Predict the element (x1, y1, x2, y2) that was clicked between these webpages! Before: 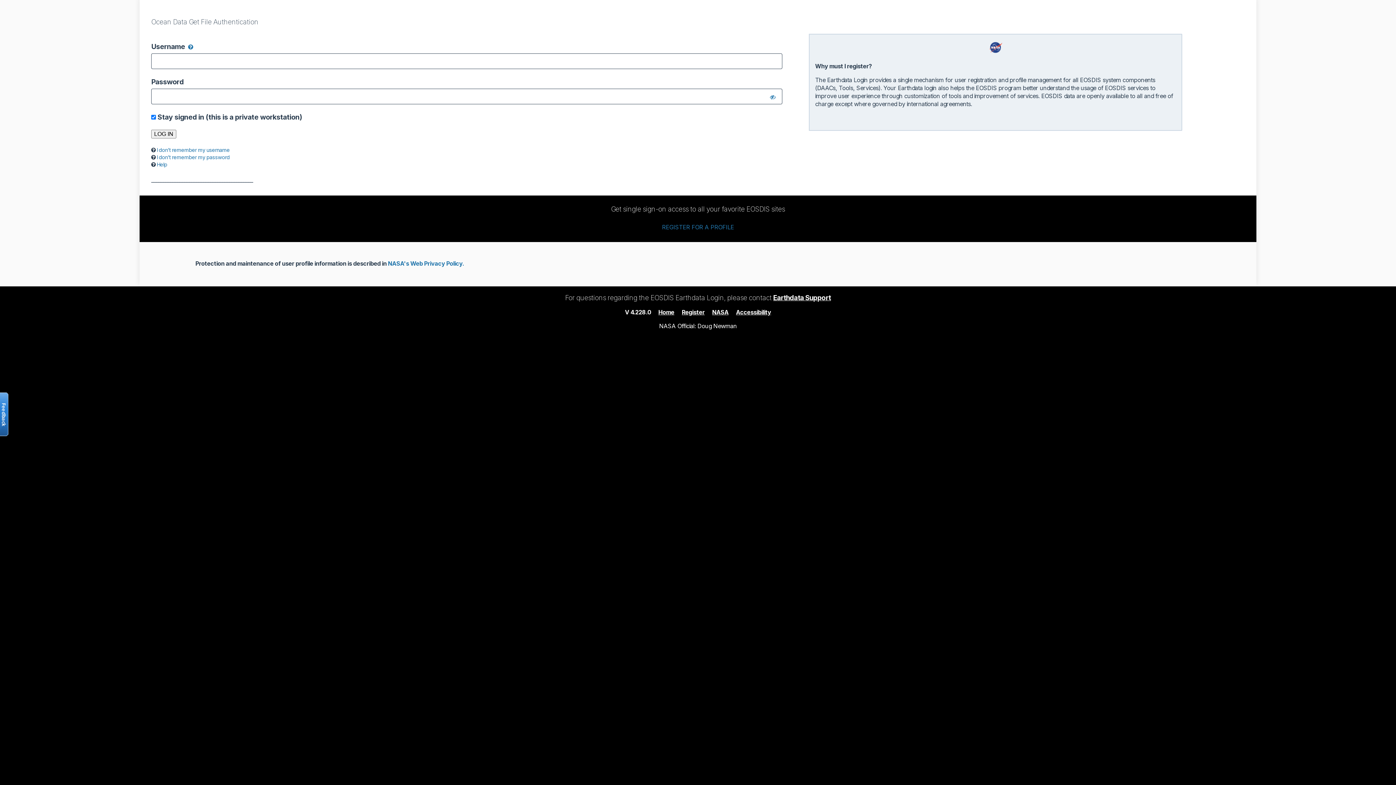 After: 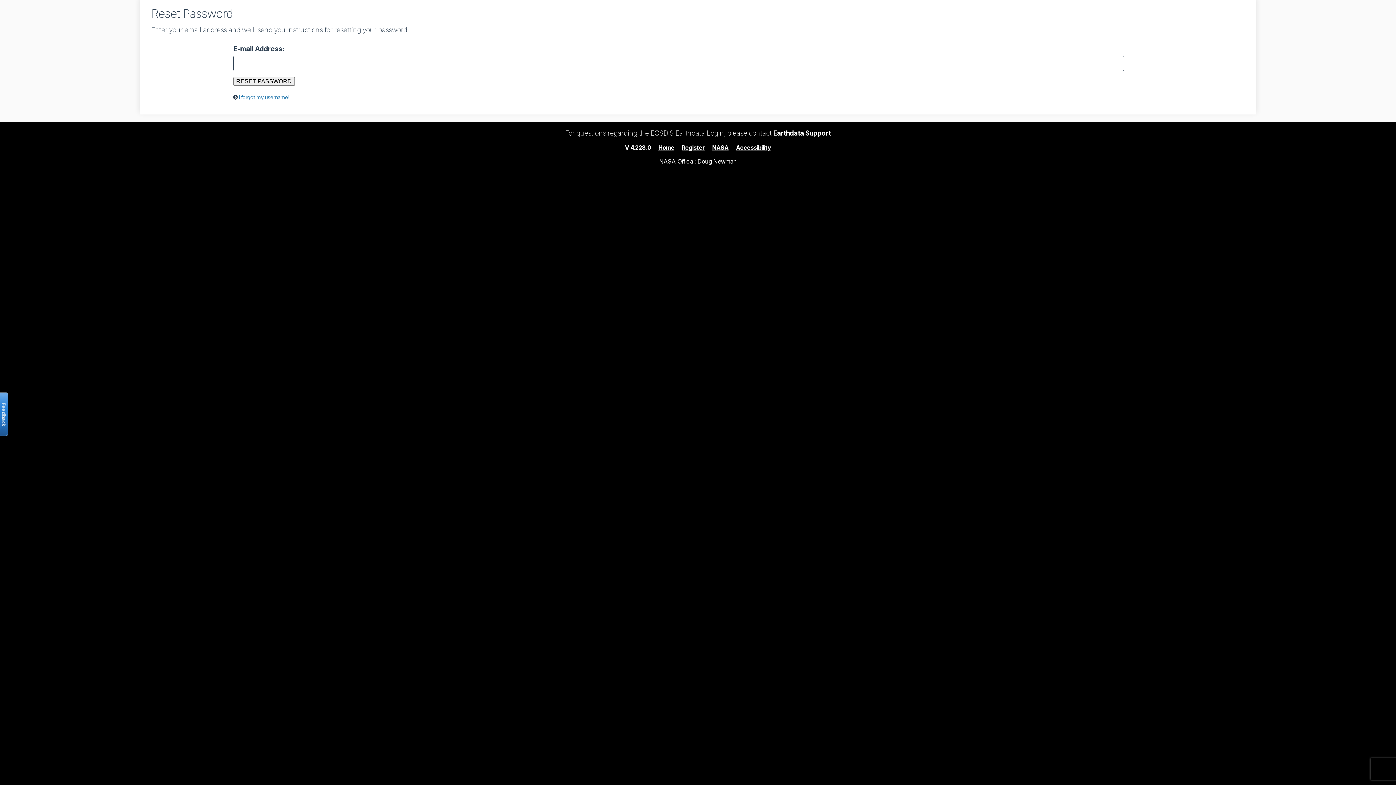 Action: bbox: (156, 154, 229, 160) label: I don’t remember my password